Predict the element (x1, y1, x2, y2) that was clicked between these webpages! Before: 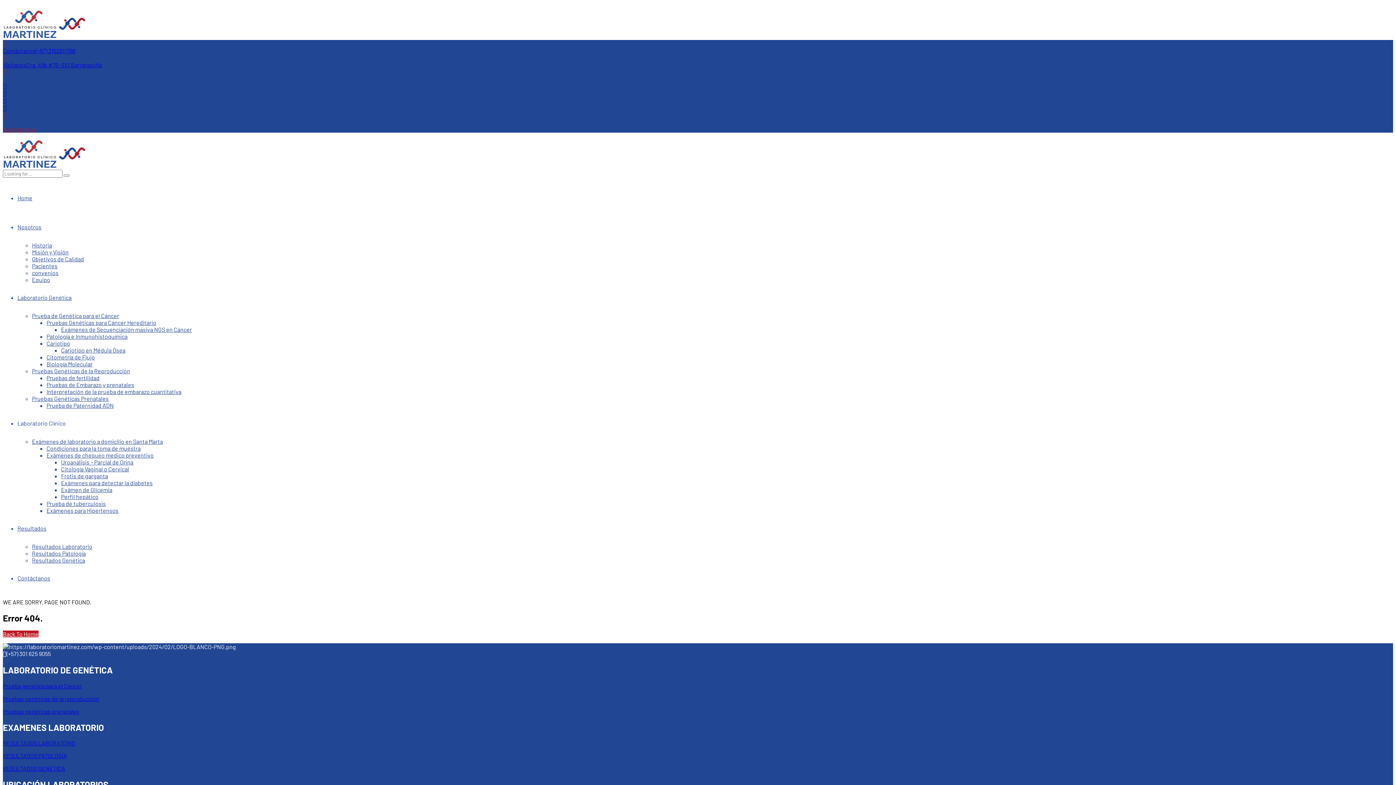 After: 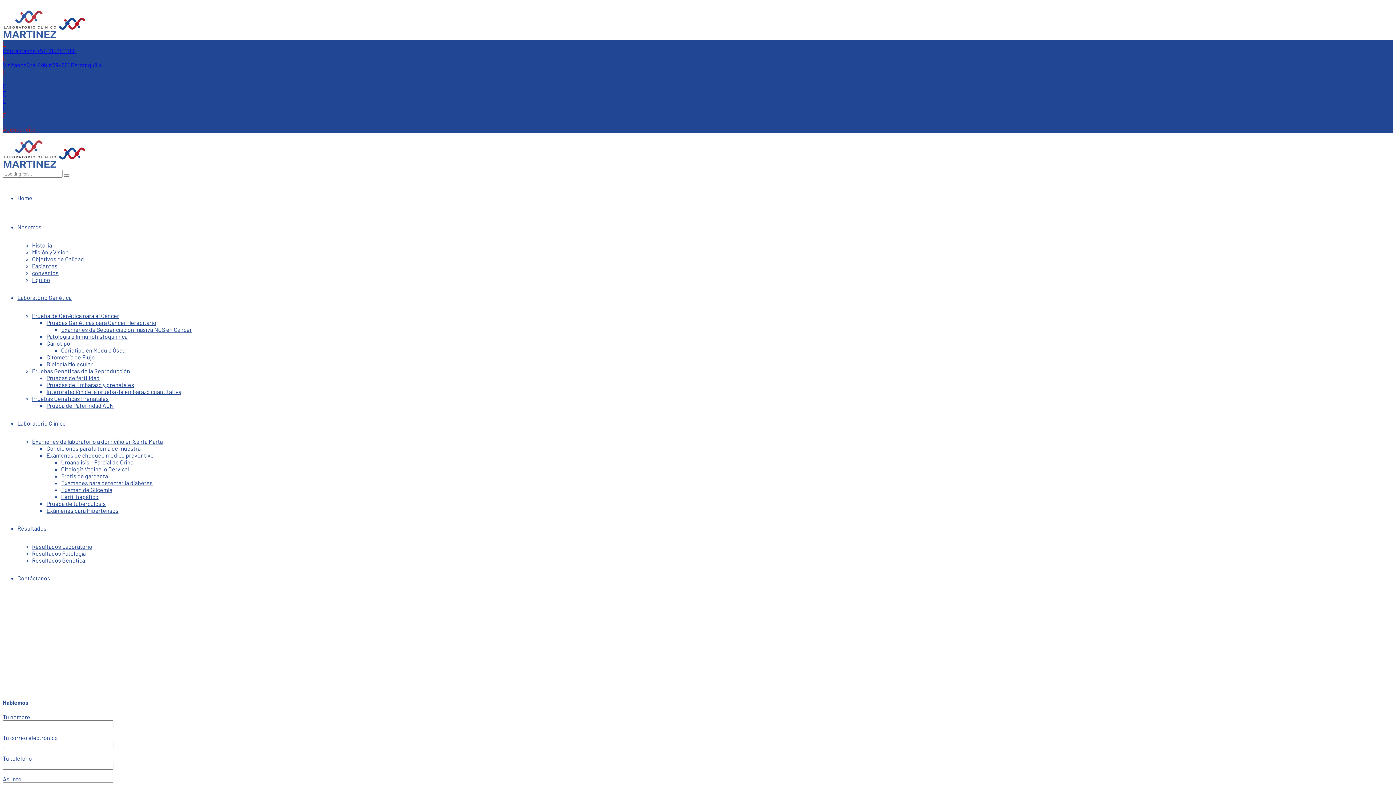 Action: label: Contáctanos bbox: (17, 574, 50, 581)